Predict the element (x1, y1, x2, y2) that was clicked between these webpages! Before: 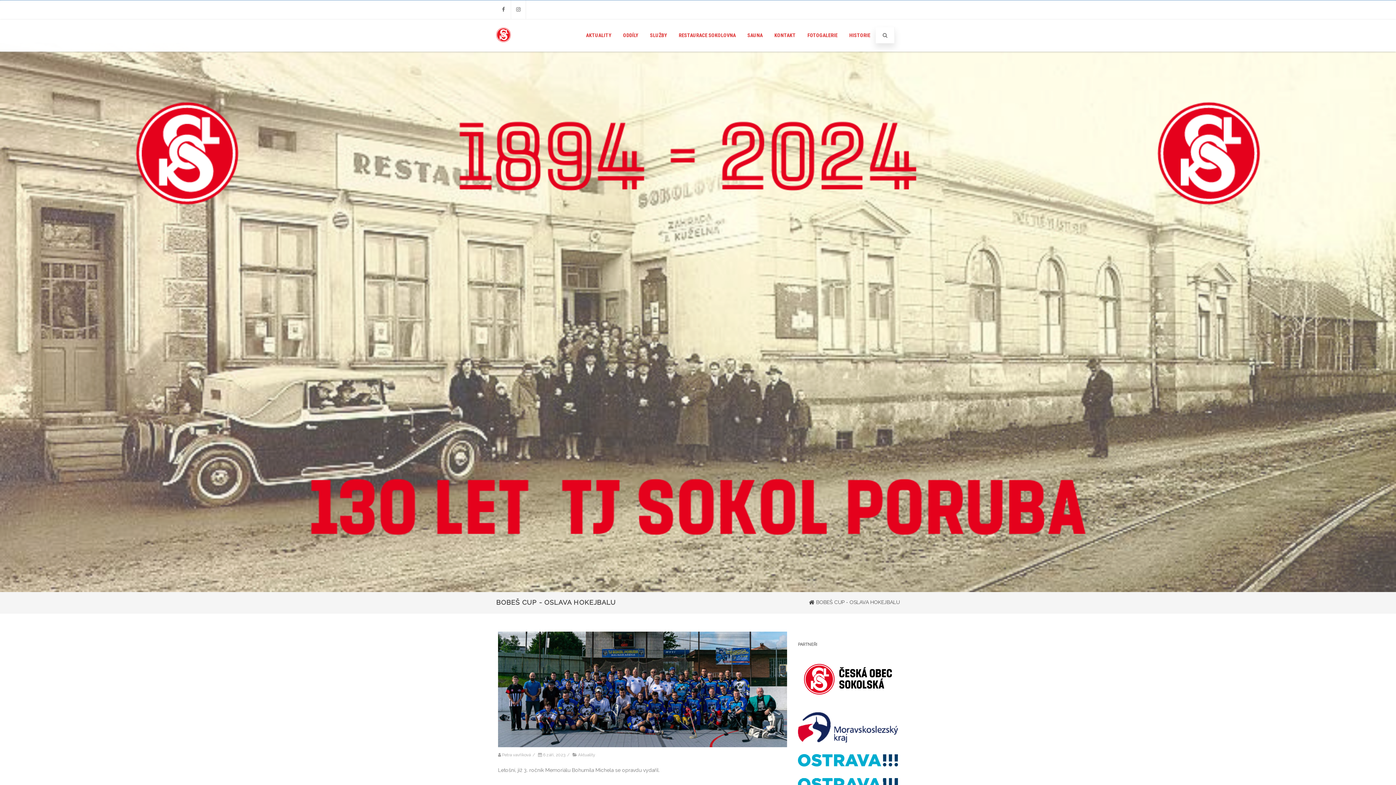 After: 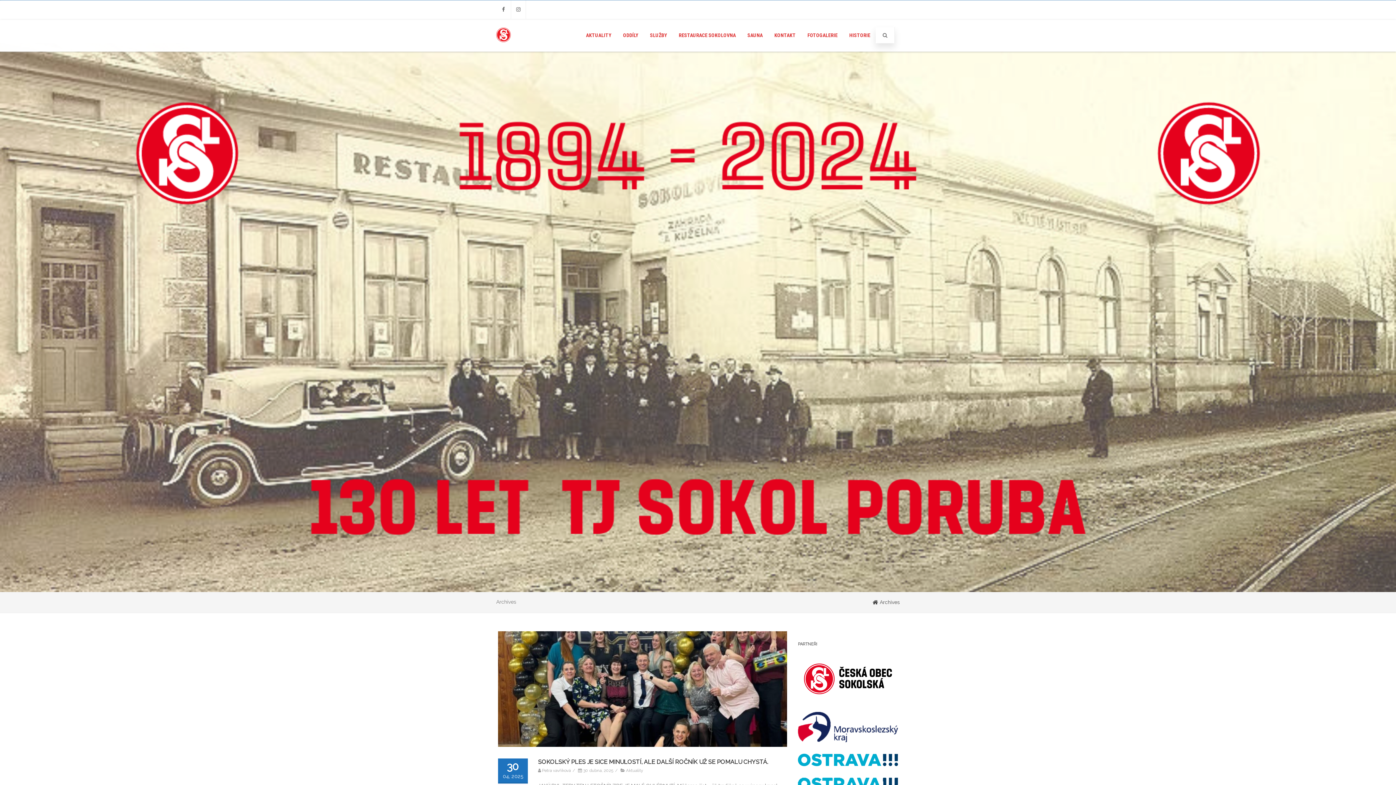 Action: label: Petra vavříková bbox: (502, 752, 530, 757)